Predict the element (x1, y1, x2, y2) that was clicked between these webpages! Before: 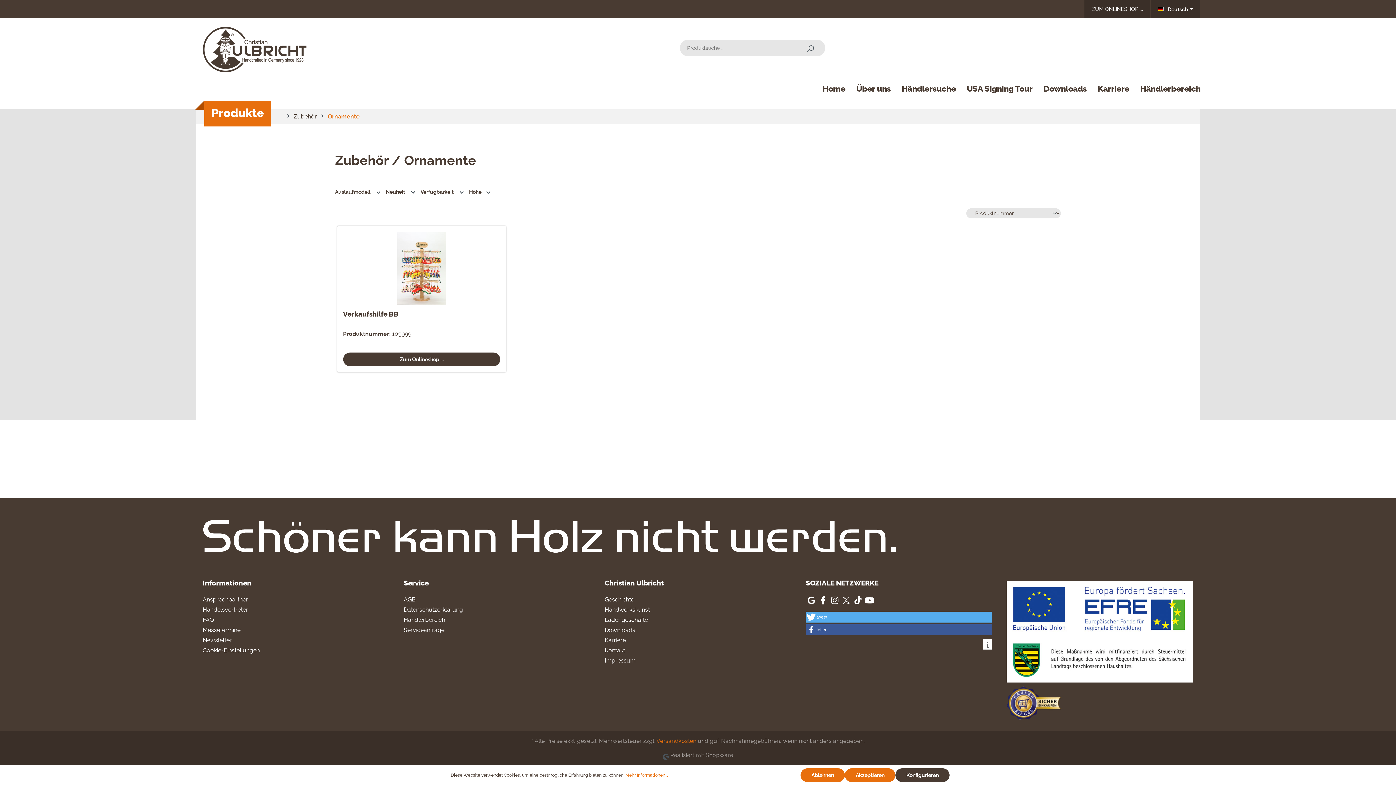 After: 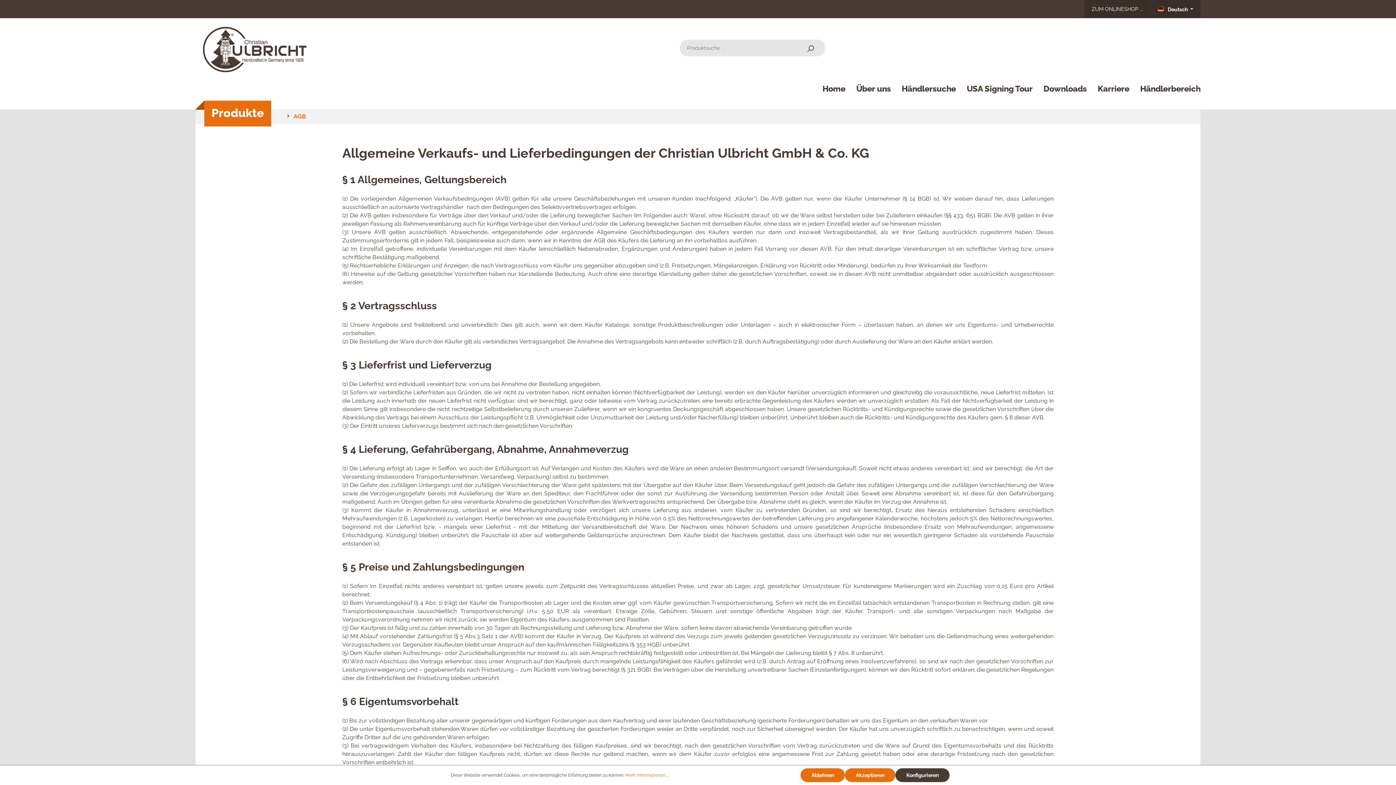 Action: label: AGB bbox: (403, 596, 415, 603)